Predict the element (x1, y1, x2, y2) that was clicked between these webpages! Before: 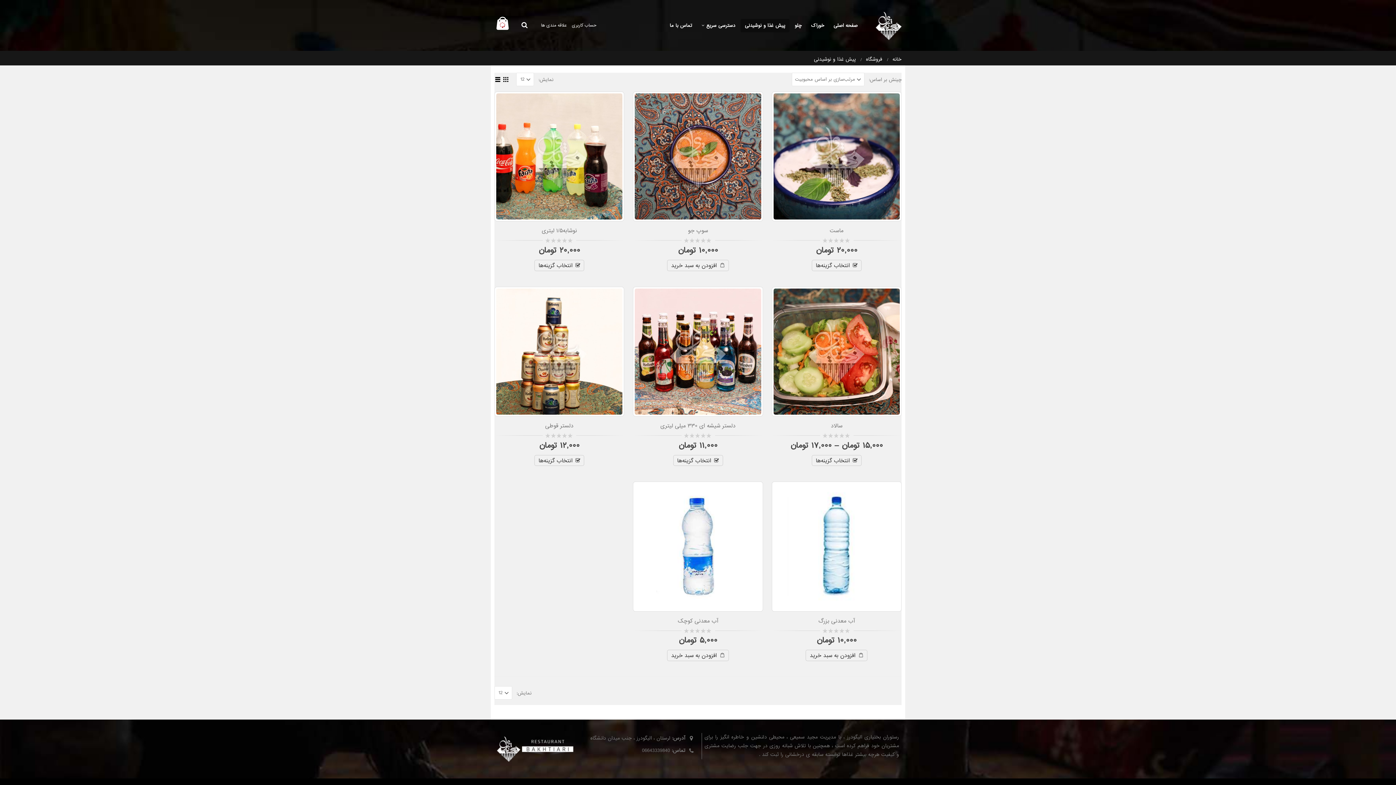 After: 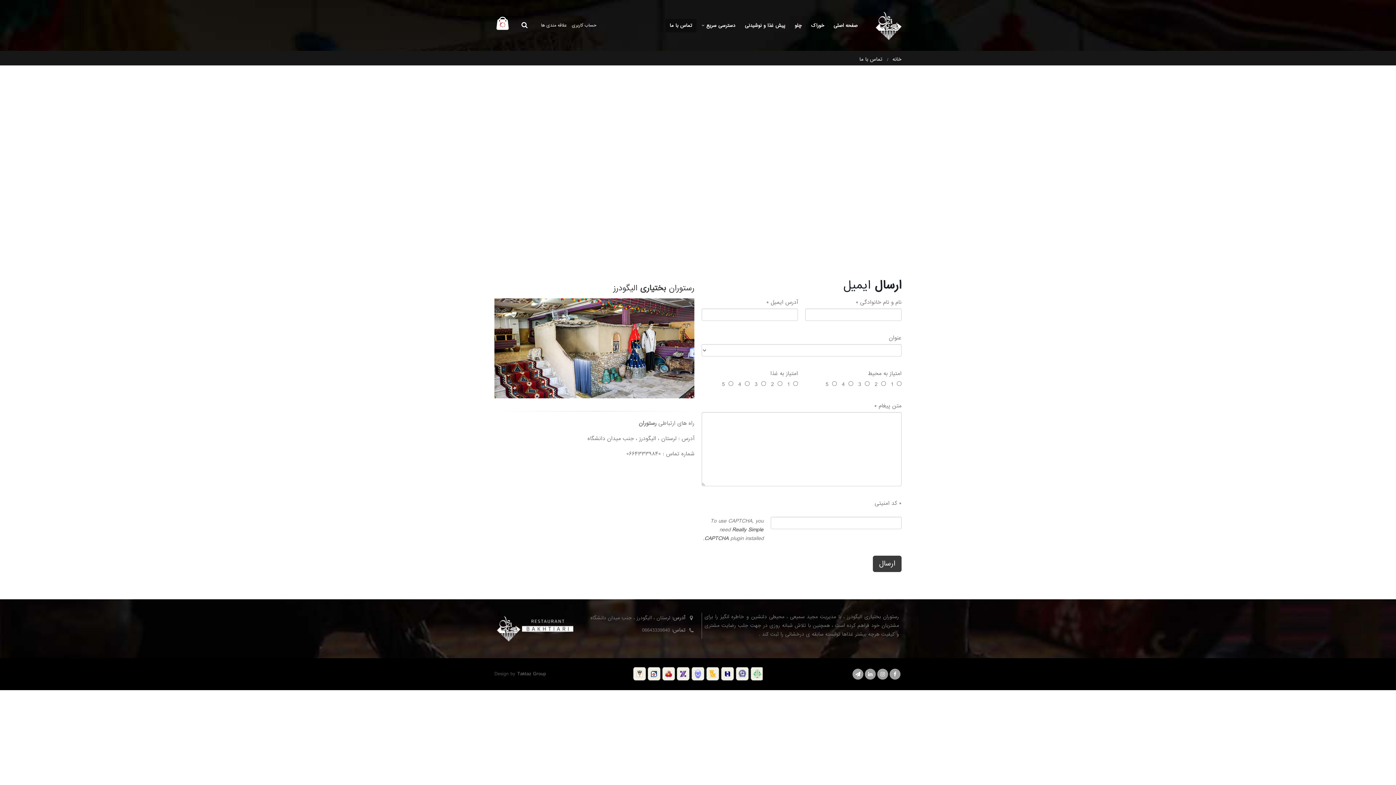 Action: bbox: (665, 18, 696, 32) label: تماس با ما